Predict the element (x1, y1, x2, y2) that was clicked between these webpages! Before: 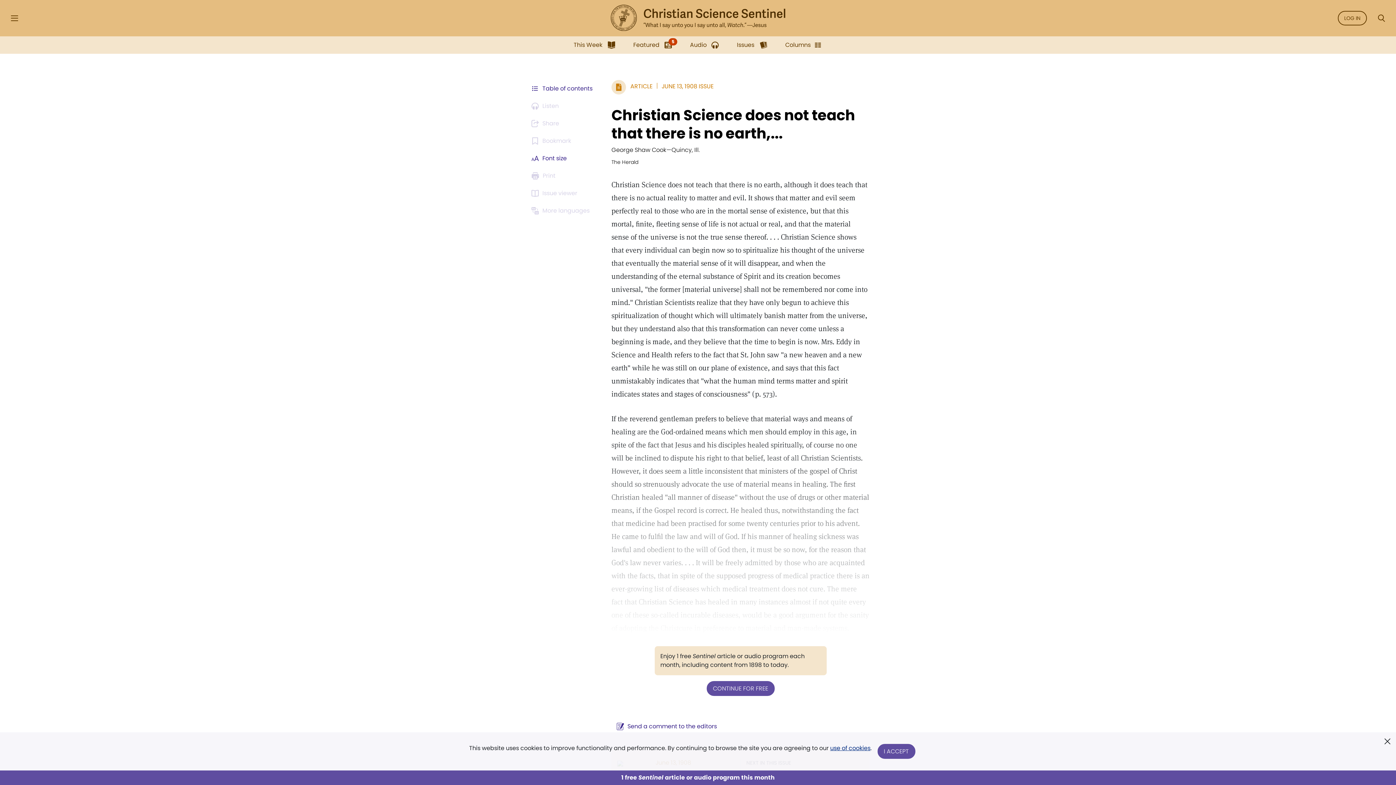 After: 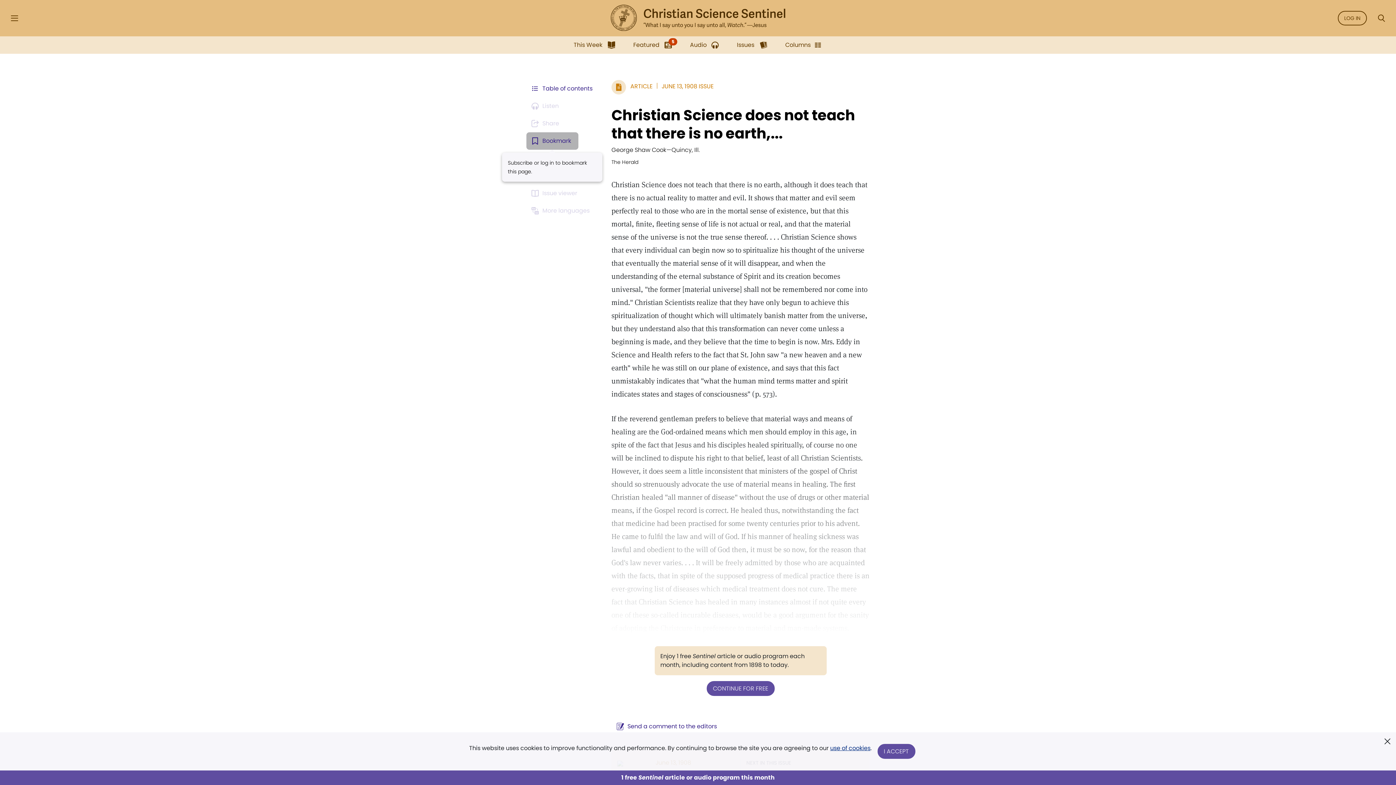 Action: bbox: (526, 132, 578, 149) label: Subscribe or log in to bookmark this page.